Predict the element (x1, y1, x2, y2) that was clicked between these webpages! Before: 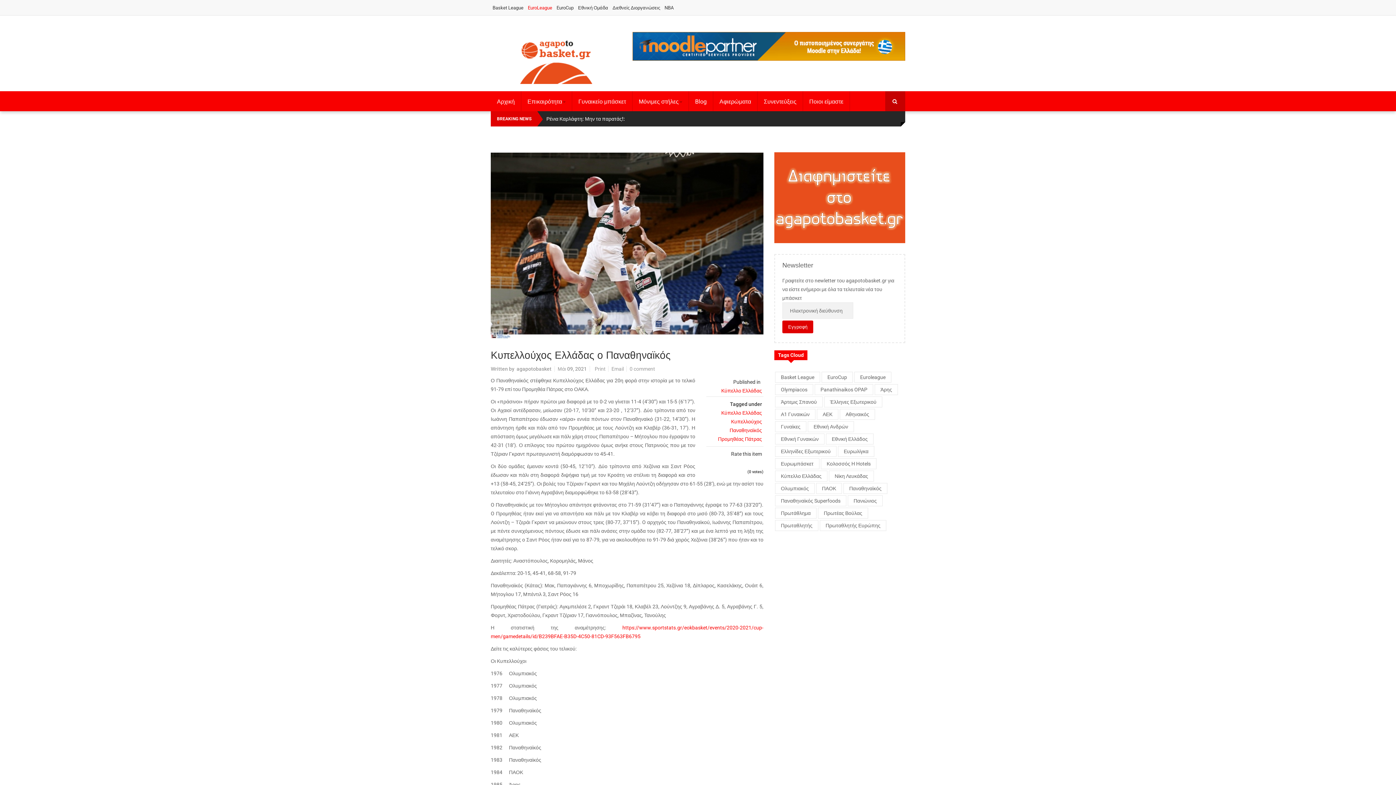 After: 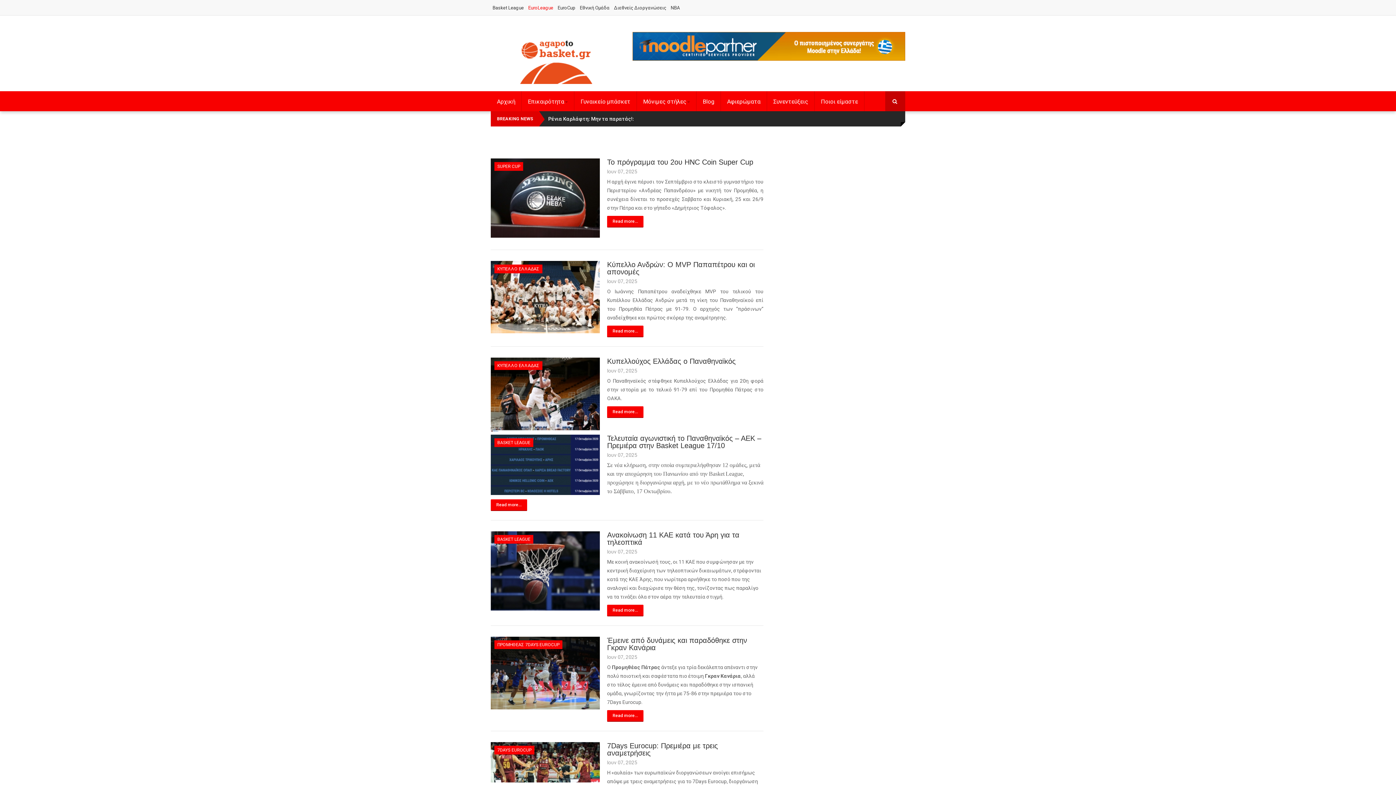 Action: bbox: (718, 436, 762, 442) label: Προμηθέας Πάτρας